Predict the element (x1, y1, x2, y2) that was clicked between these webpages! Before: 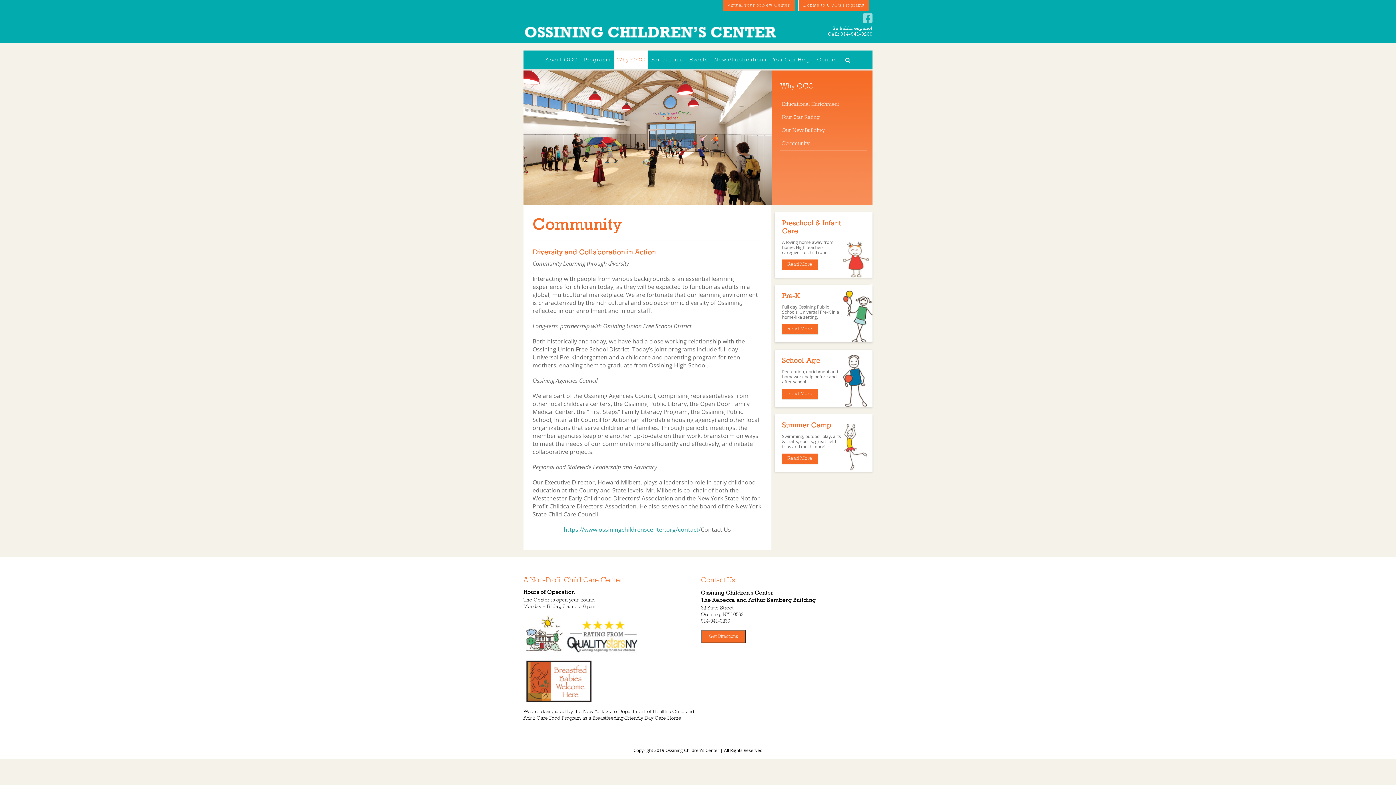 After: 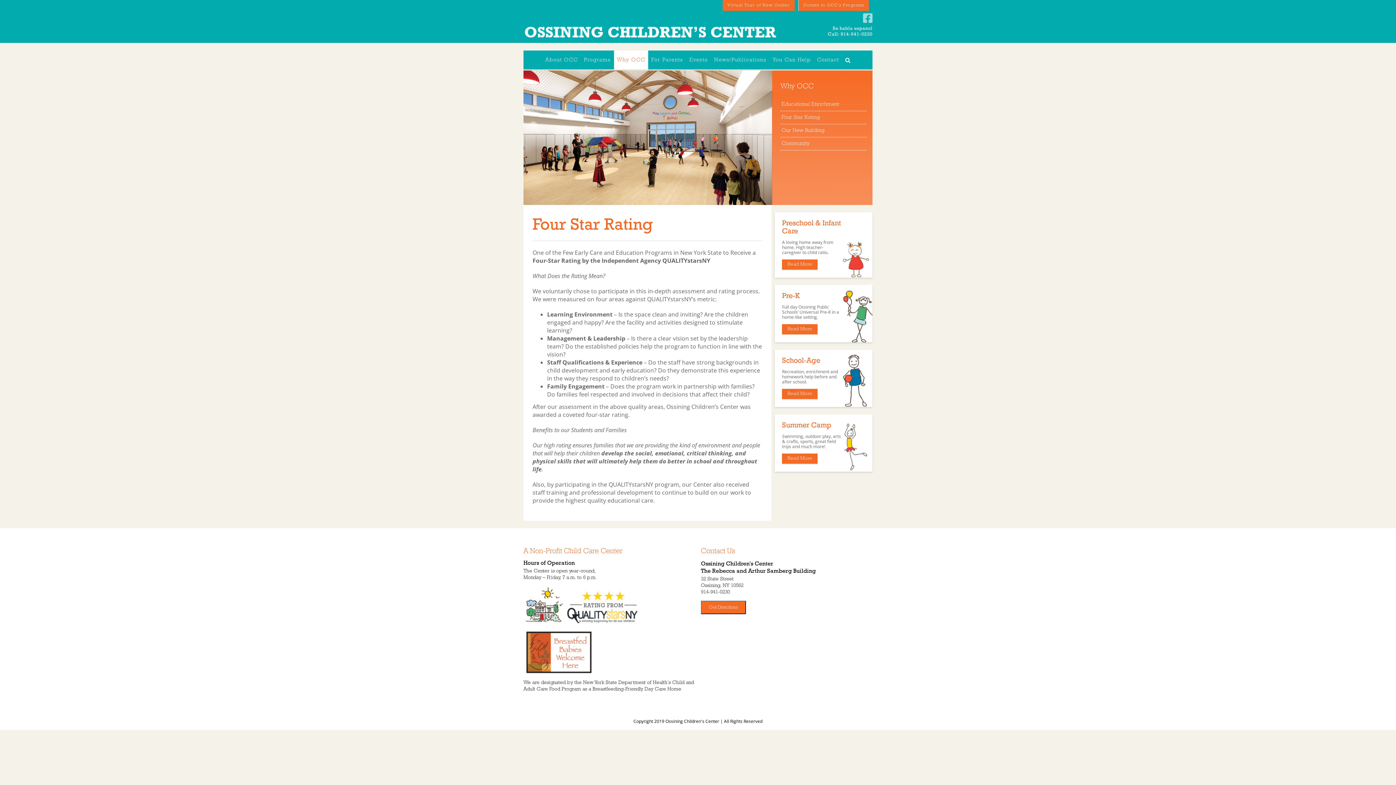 Action: label: Four Star Rating bbox: (780, 111, 867, 124)